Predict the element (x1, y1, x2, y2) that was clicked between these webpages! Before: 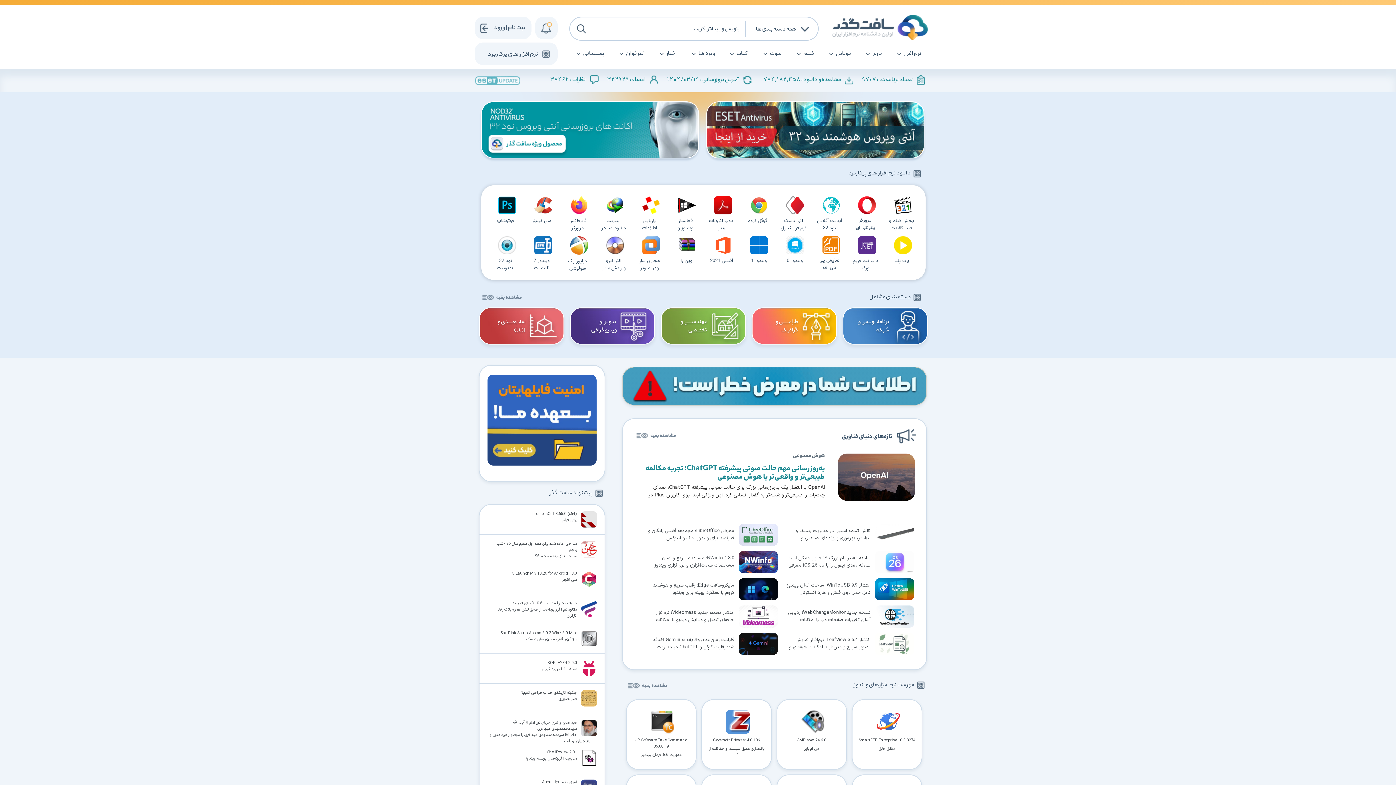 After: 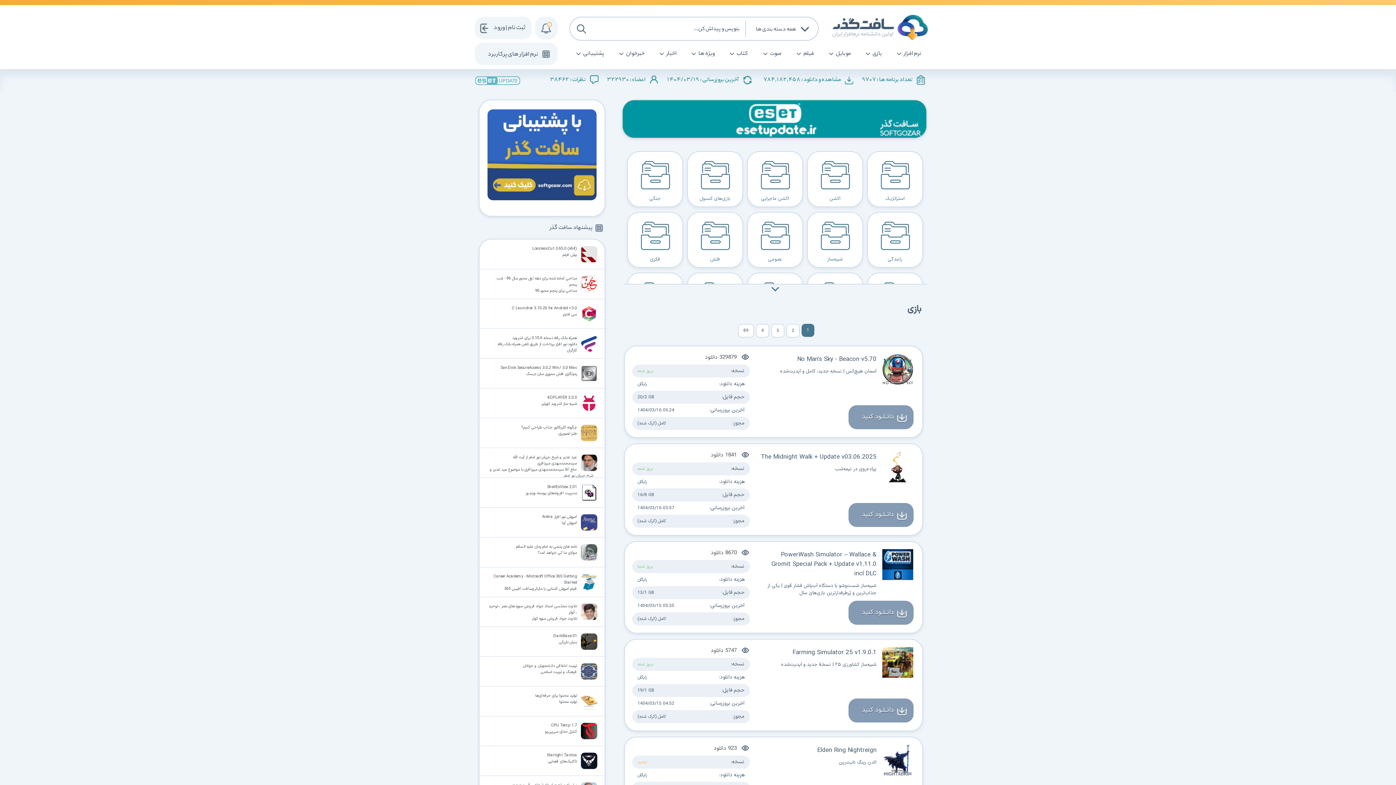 Action: bbox: (861, 44, 893, 63) label: بازی